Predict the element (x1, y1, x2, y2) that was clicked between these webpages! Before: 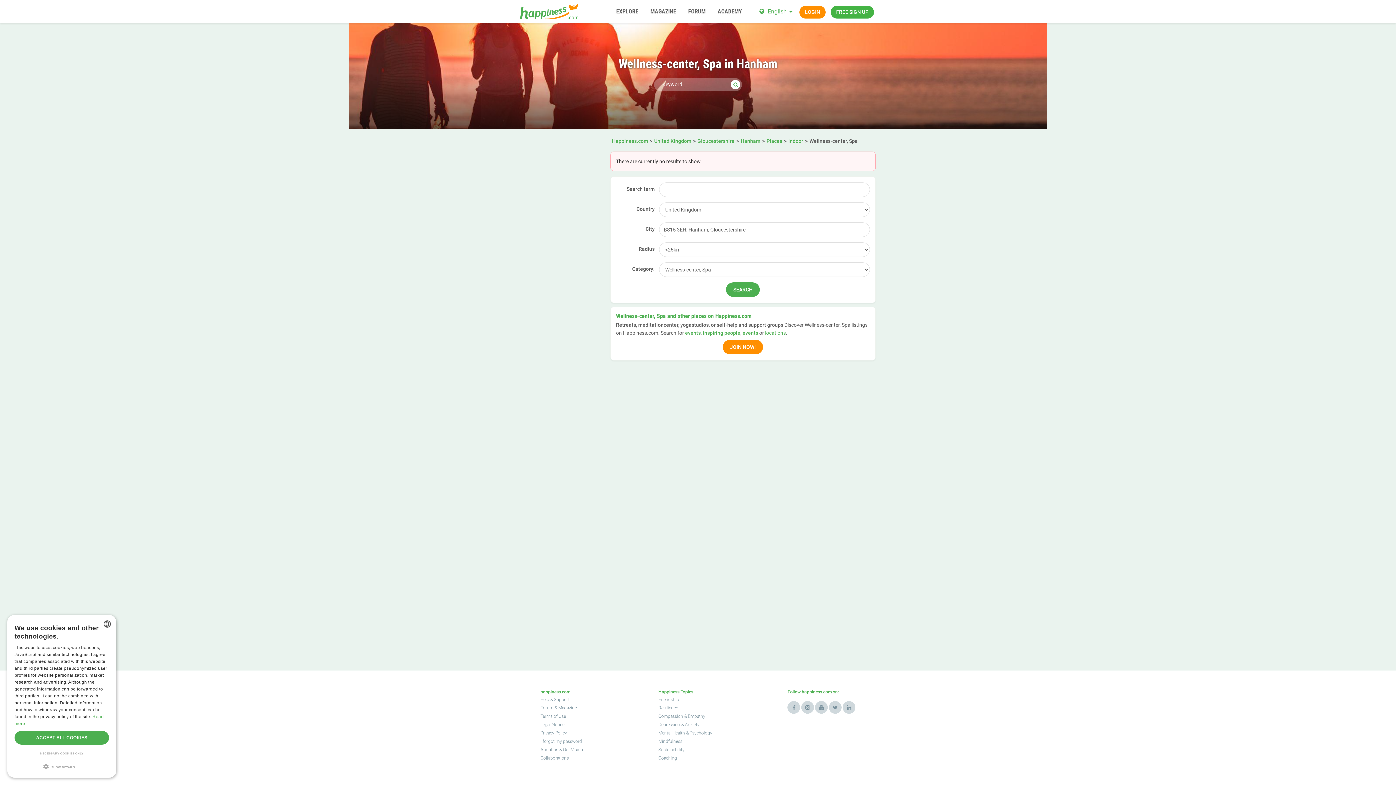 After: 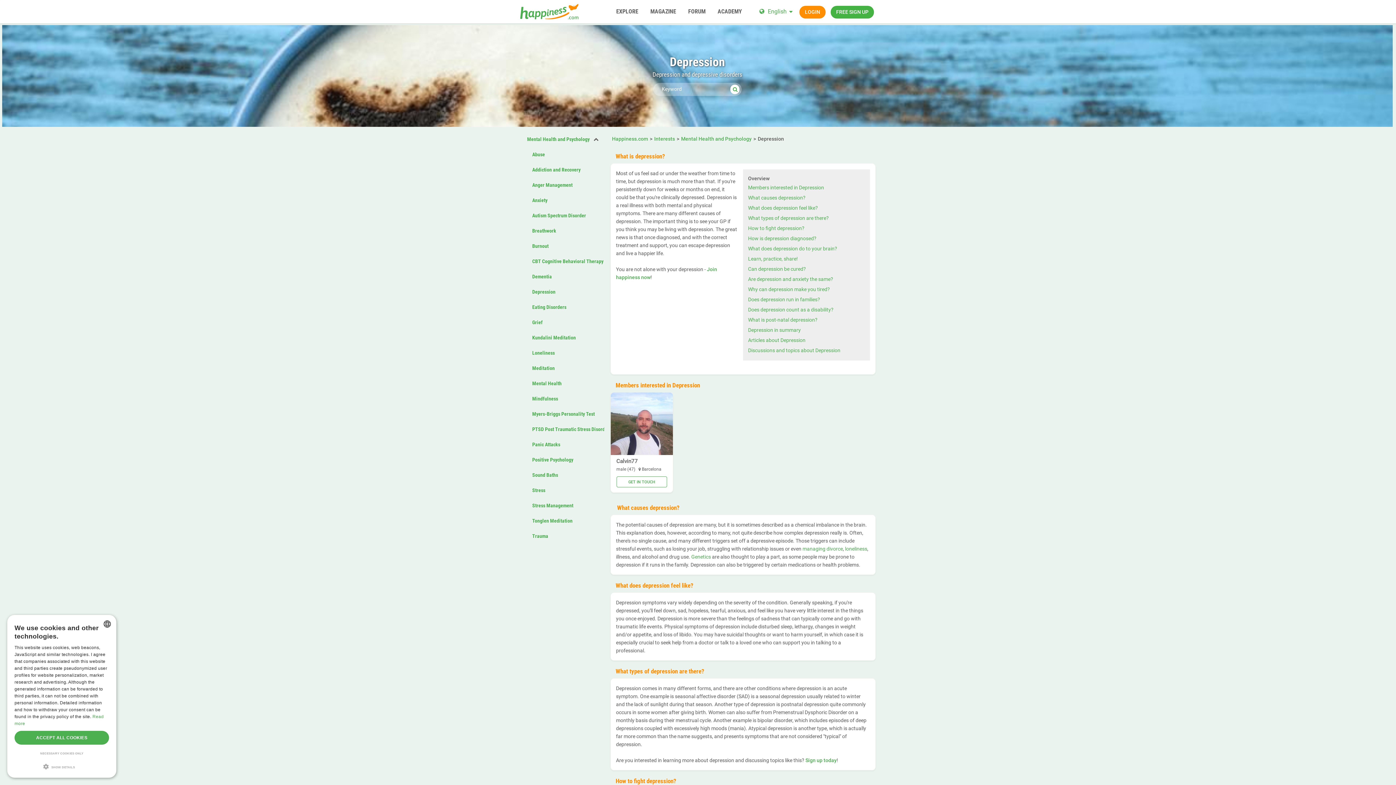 Action: bbox: (658, 722, 680, 727) label: Depression